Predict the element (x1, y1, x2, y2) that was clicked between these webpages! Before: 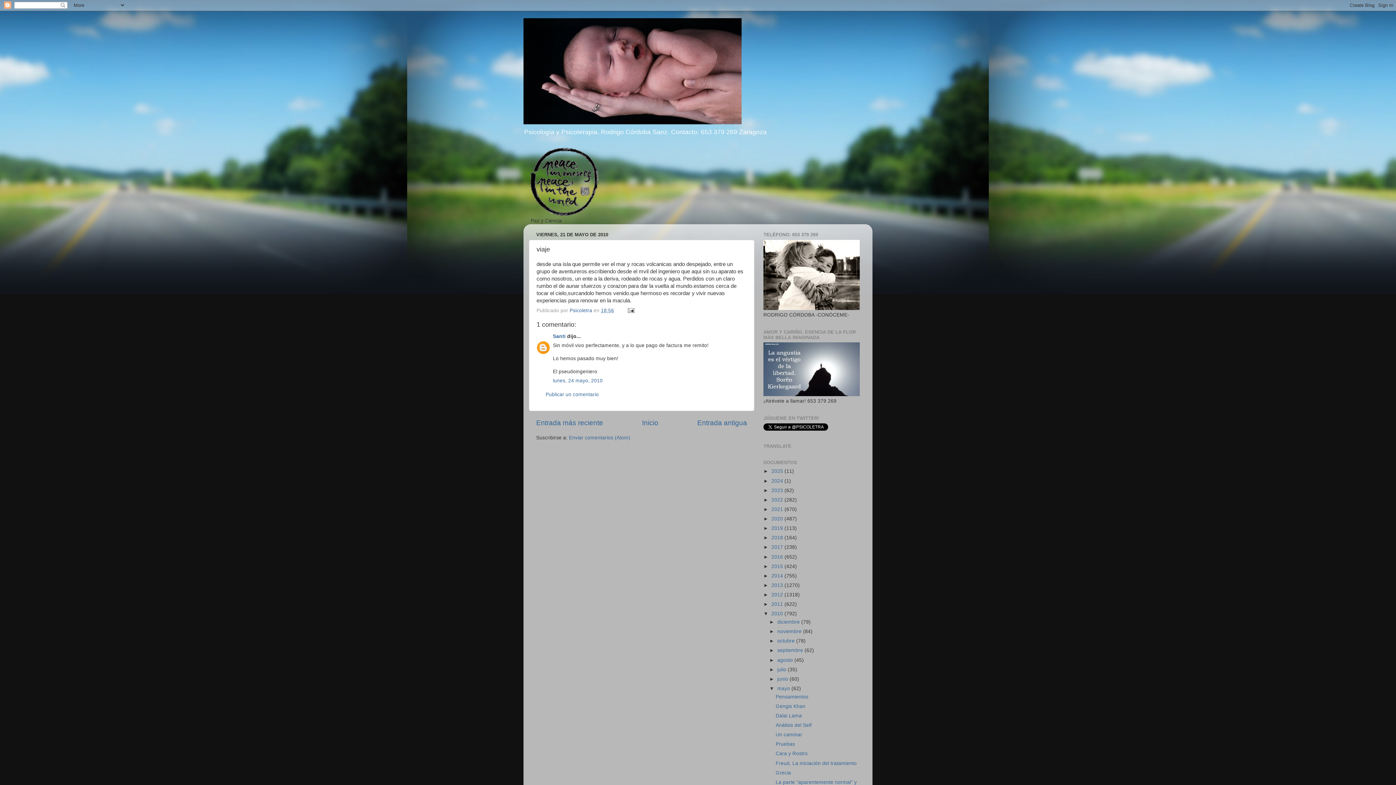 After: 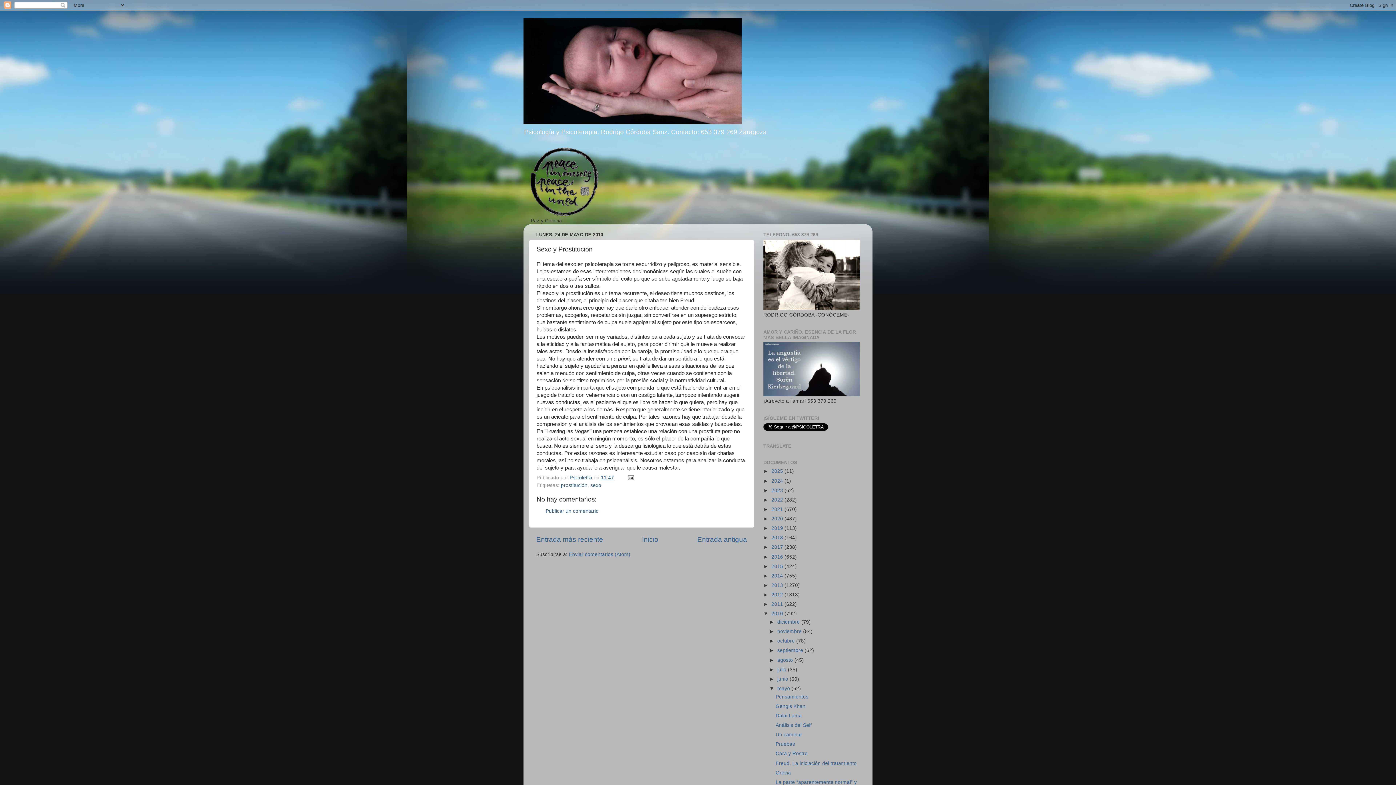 Action: label: Entrada más reciente bbox: (536, 419, 603, 426)